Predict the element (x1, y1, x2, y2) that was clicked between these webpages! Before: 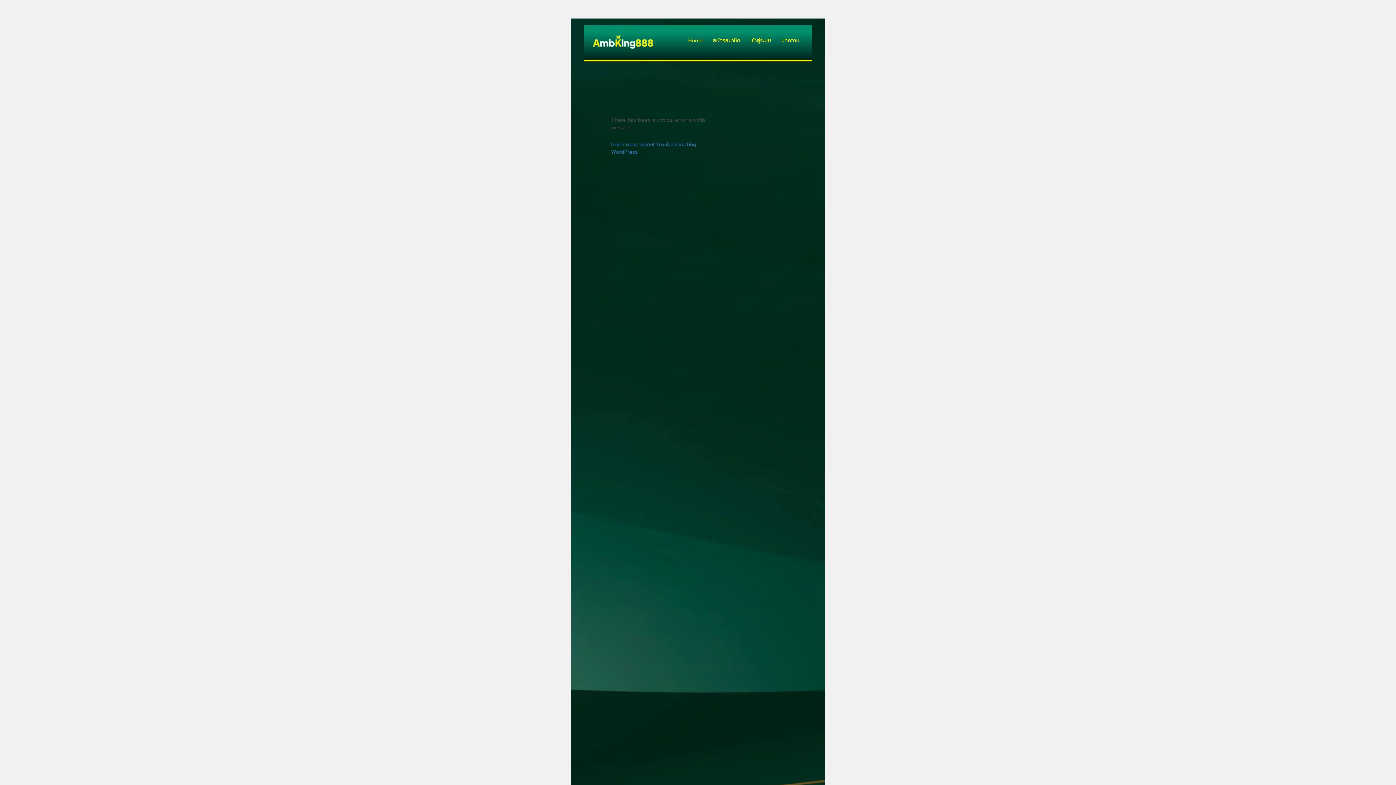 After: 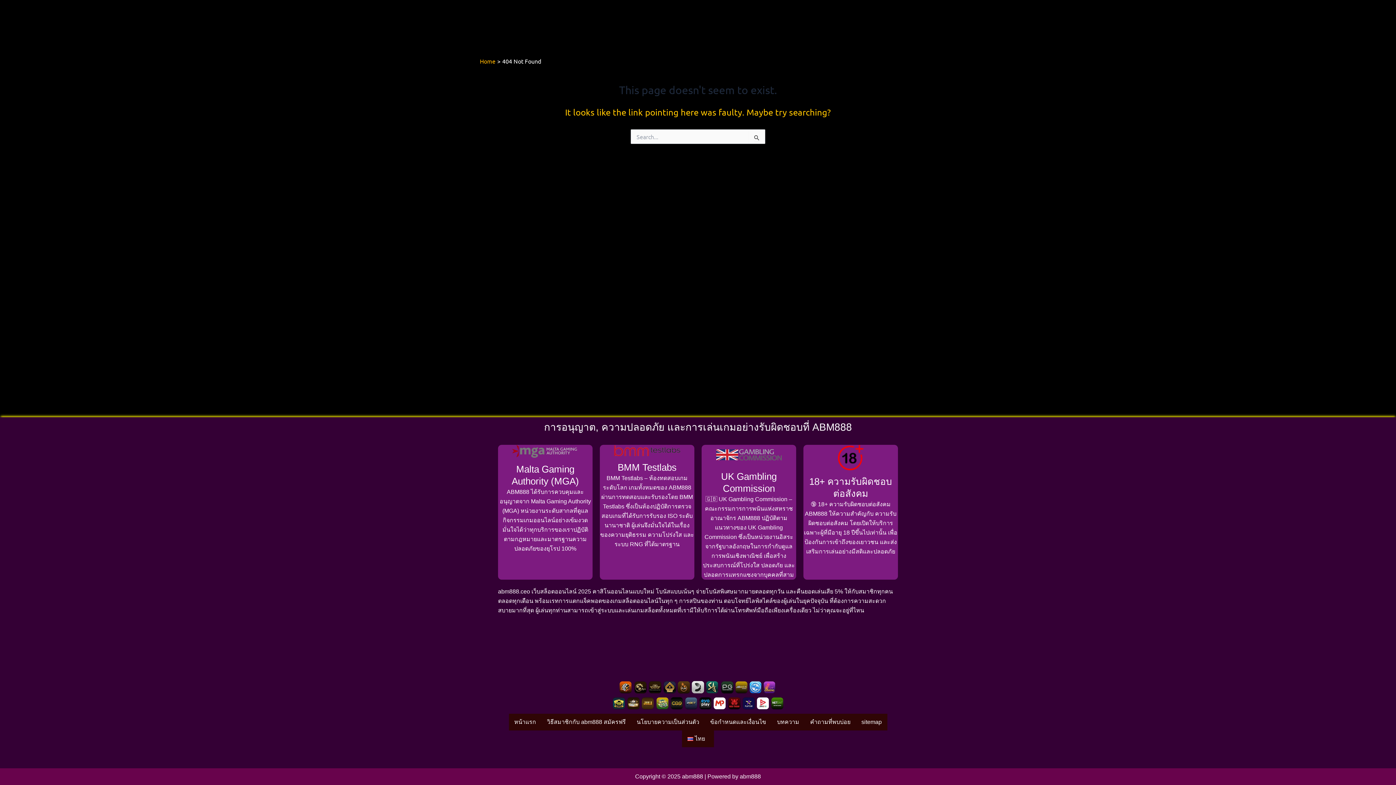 Action: bbox: (591, 36, 657, 47)